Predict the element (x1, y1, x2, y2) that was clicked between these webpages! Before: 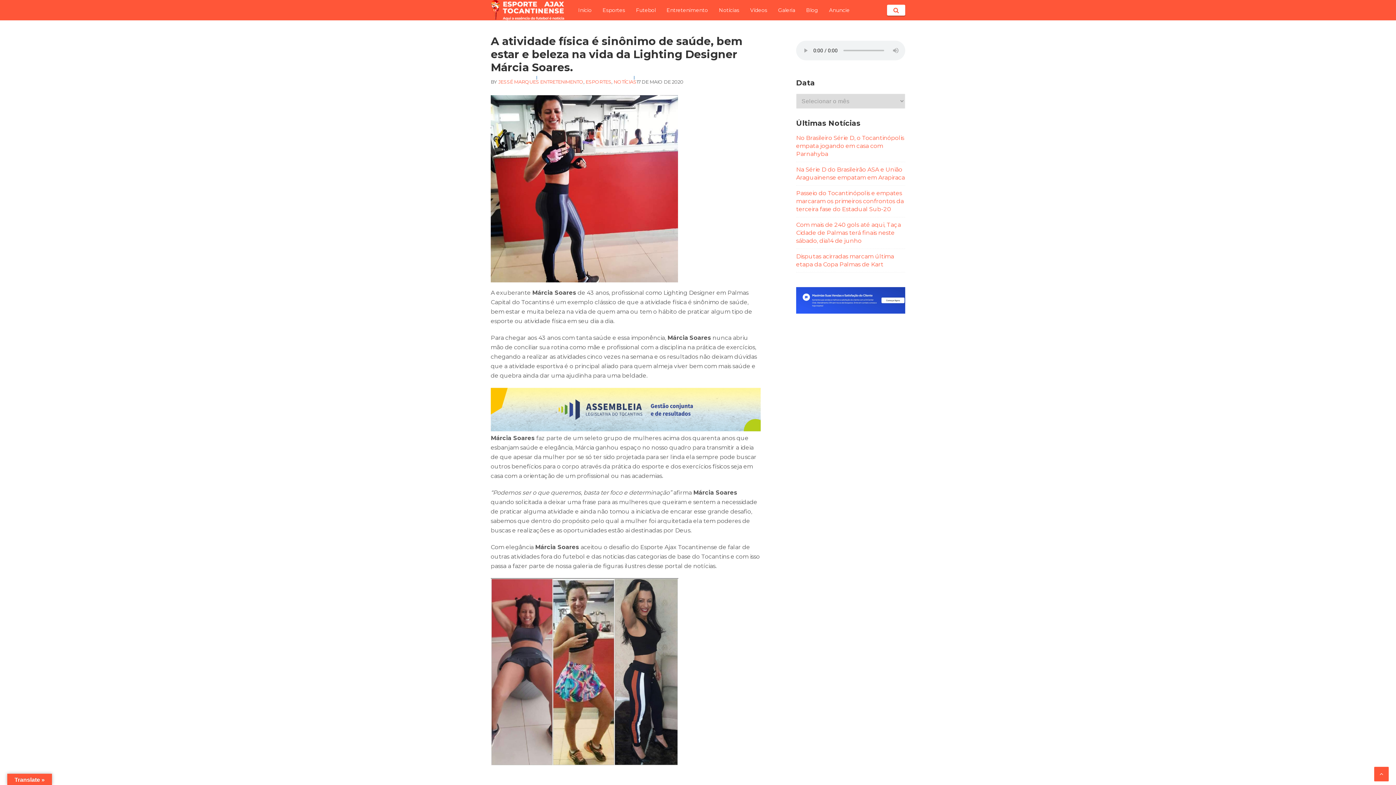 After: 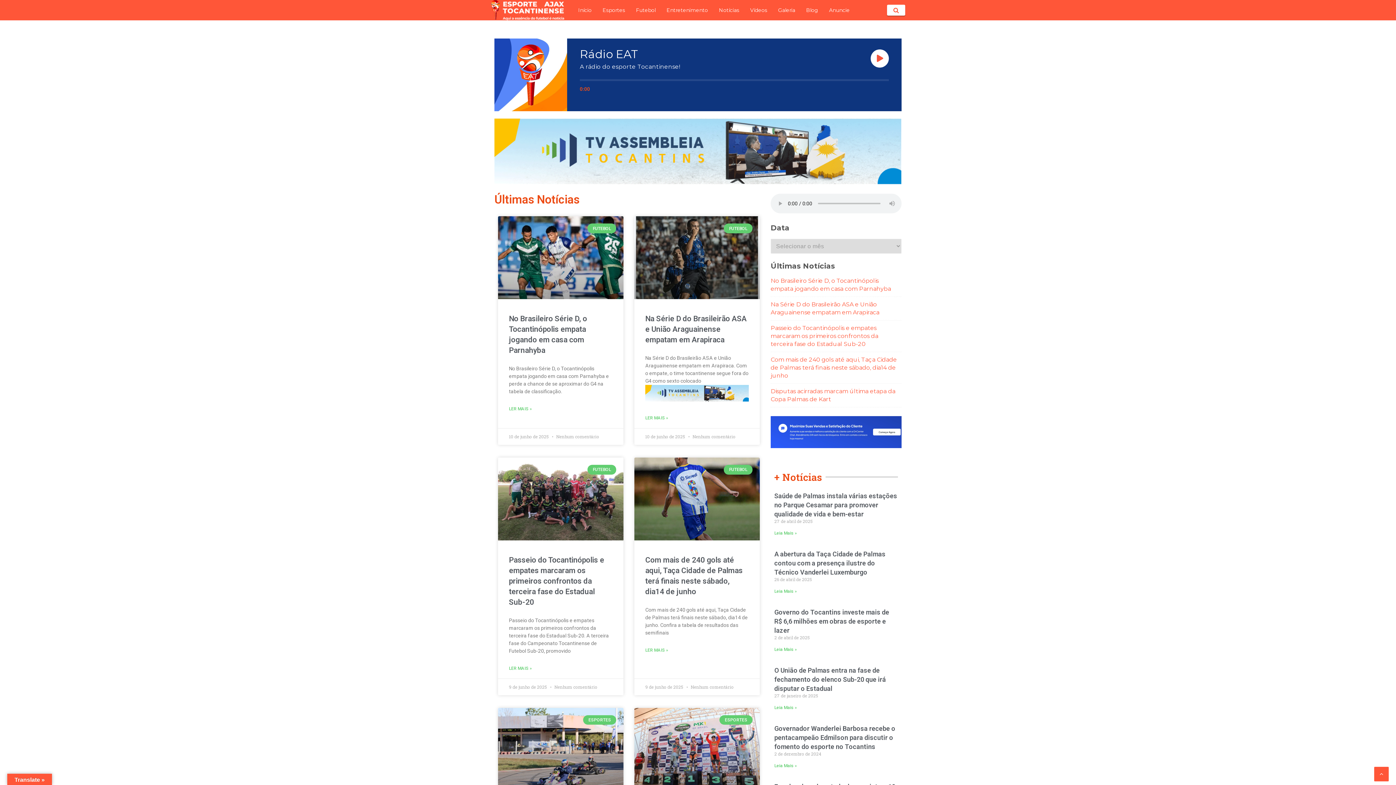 Action: bbox: (572, 0, 597, 20) label: Início